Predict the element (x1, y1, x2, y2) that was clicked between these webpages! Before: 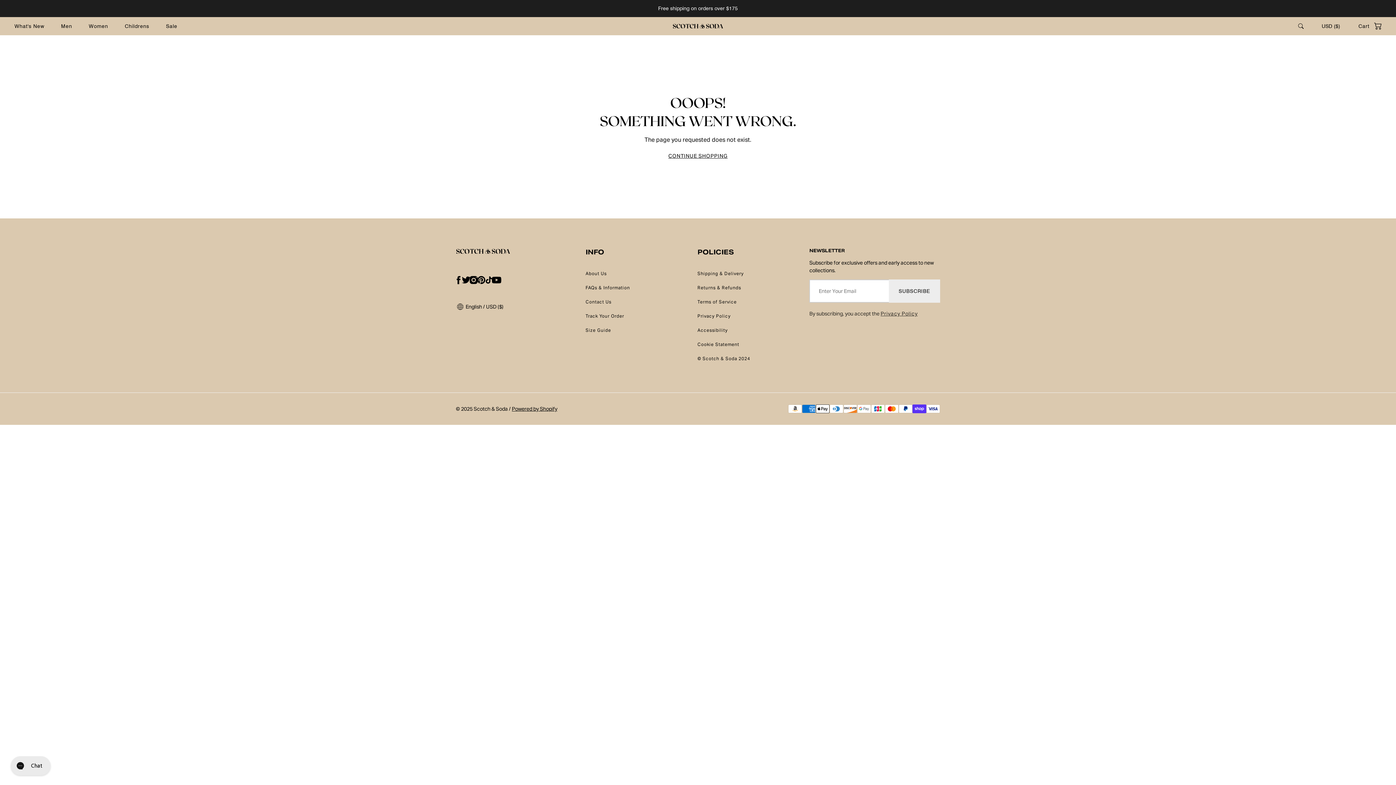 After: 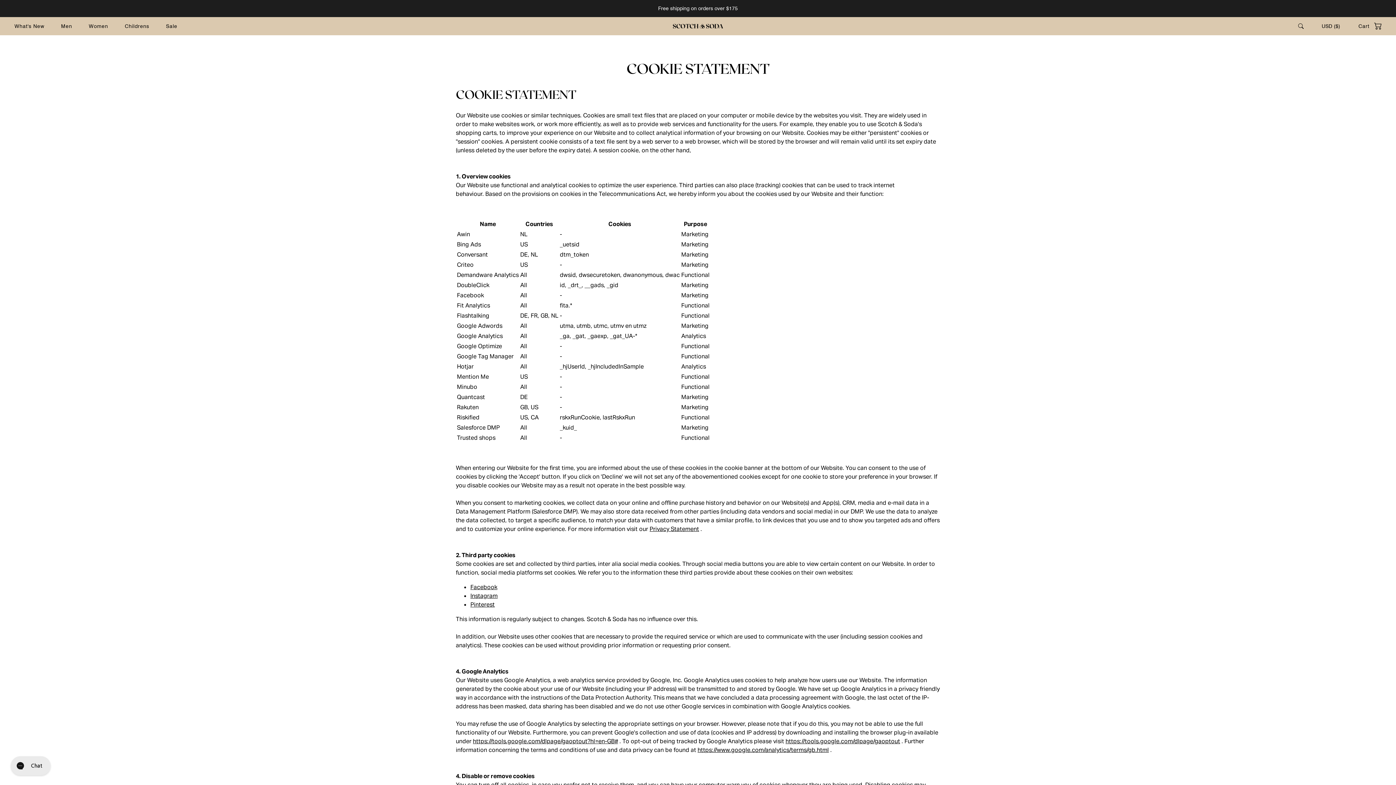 Action: bbox: (697, 341, 739, 348) label: Cookie Statement